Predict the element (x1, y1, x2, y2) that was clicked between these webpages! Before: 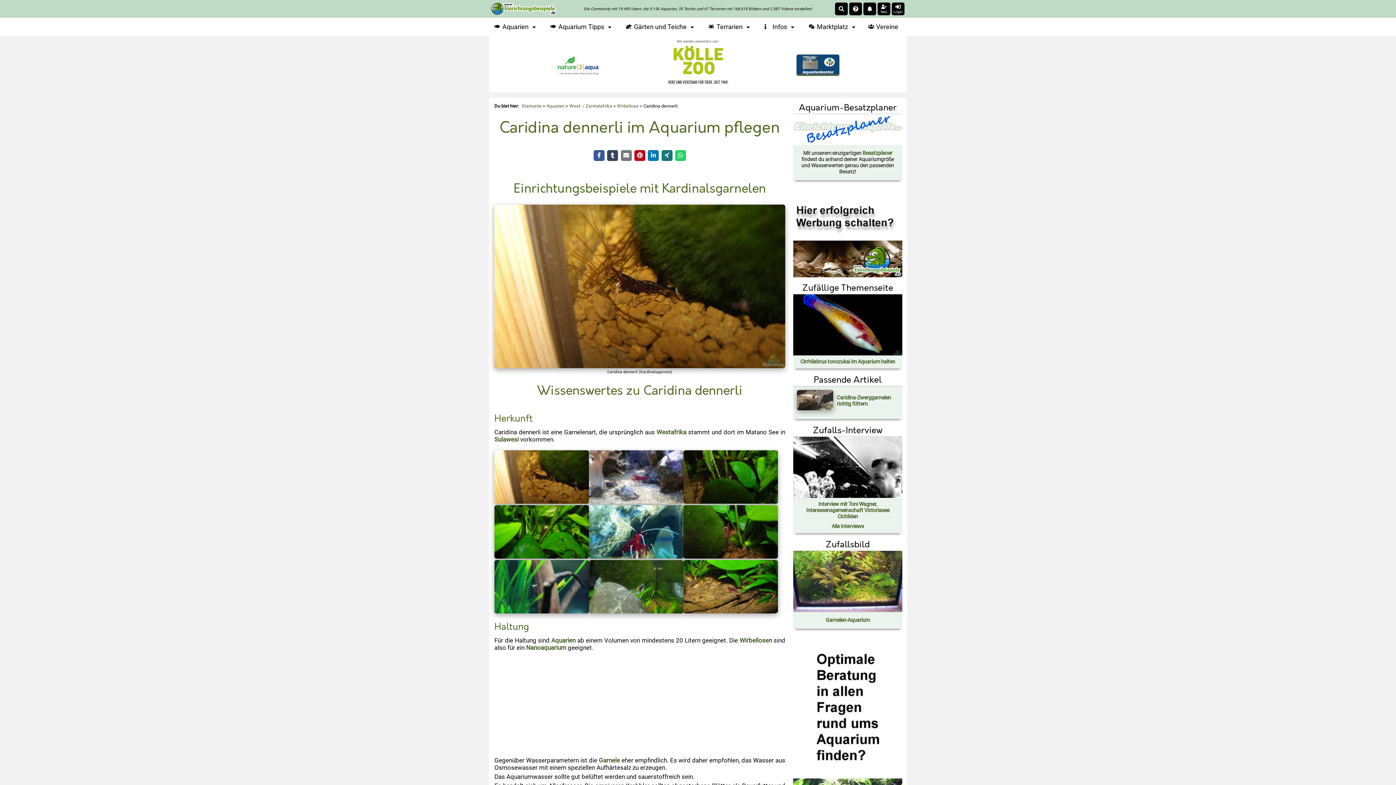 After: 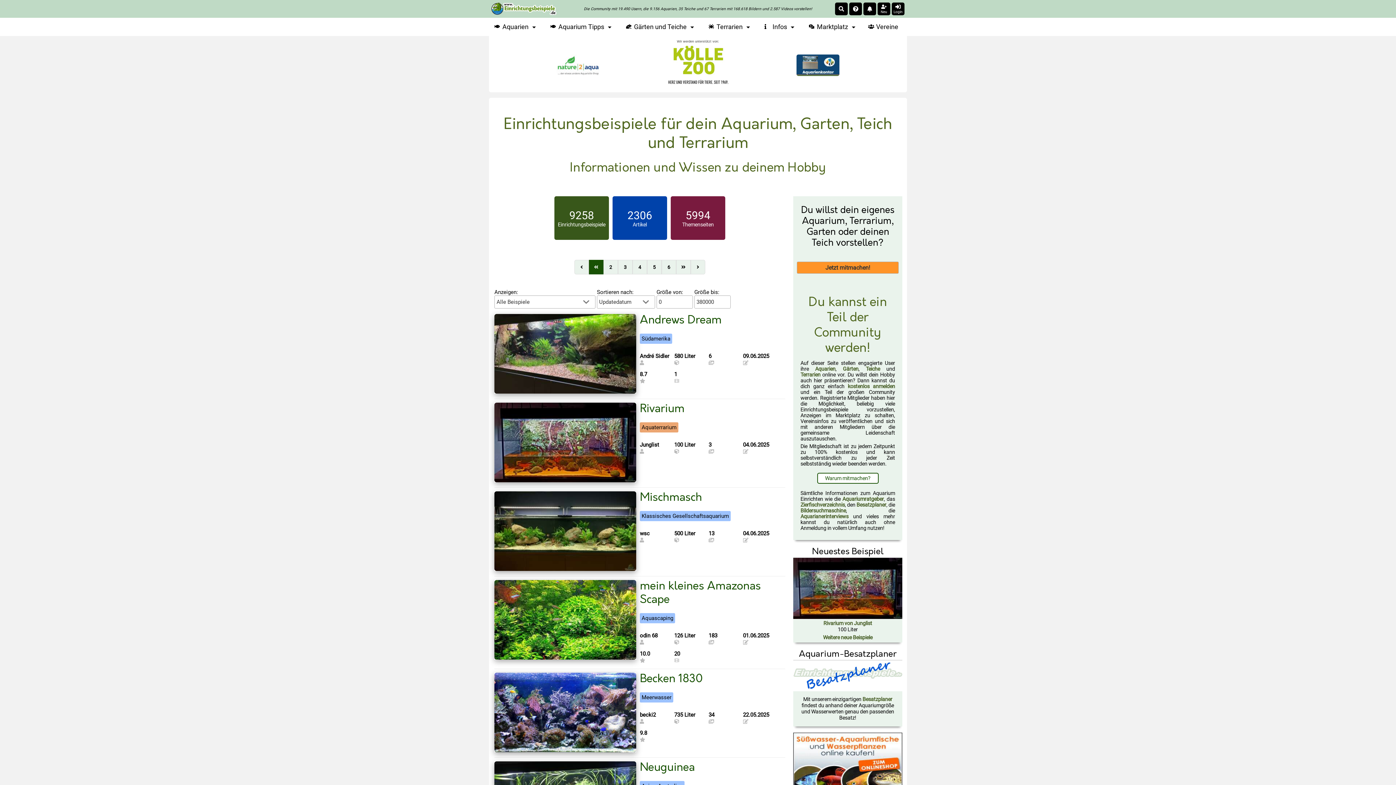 Action: bbox: (521, 103, 541, 108) label: Startseite